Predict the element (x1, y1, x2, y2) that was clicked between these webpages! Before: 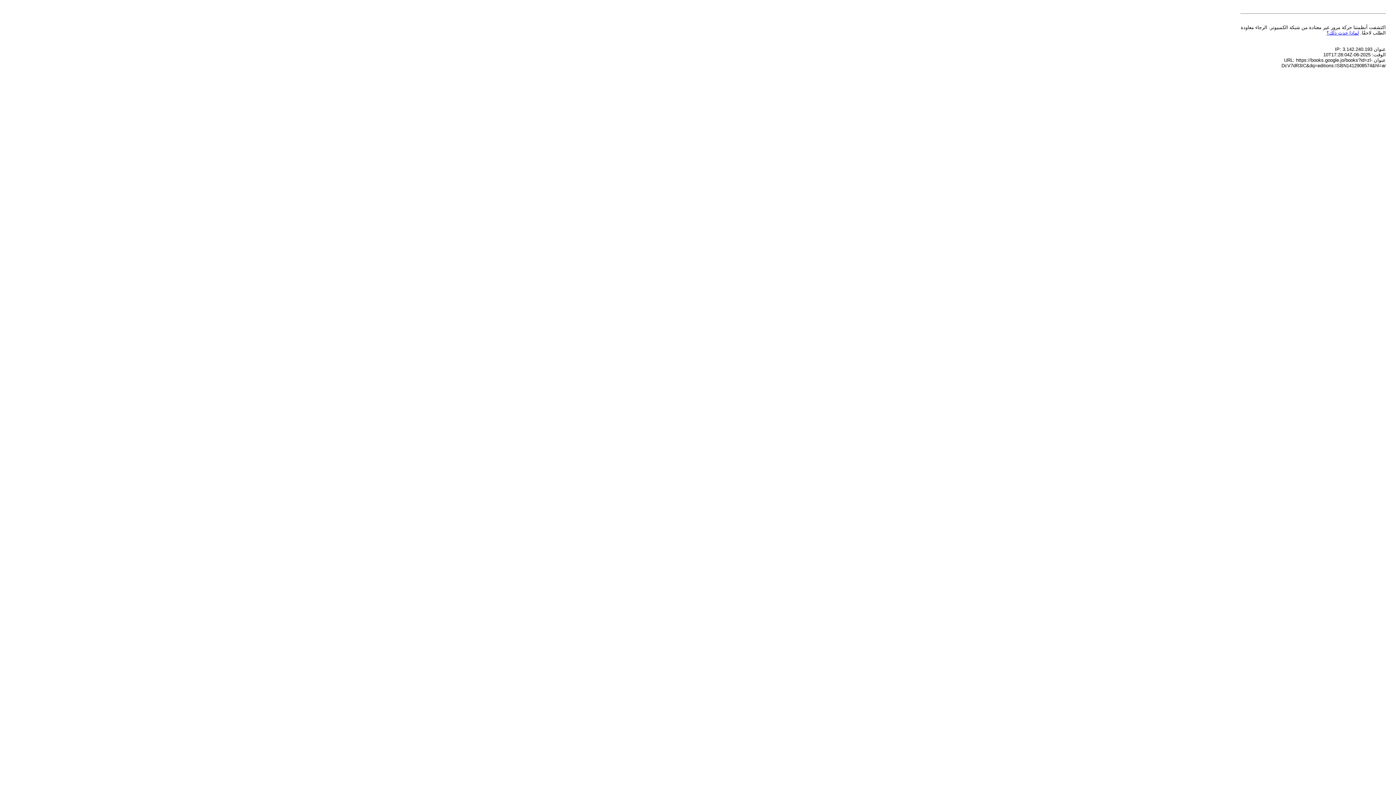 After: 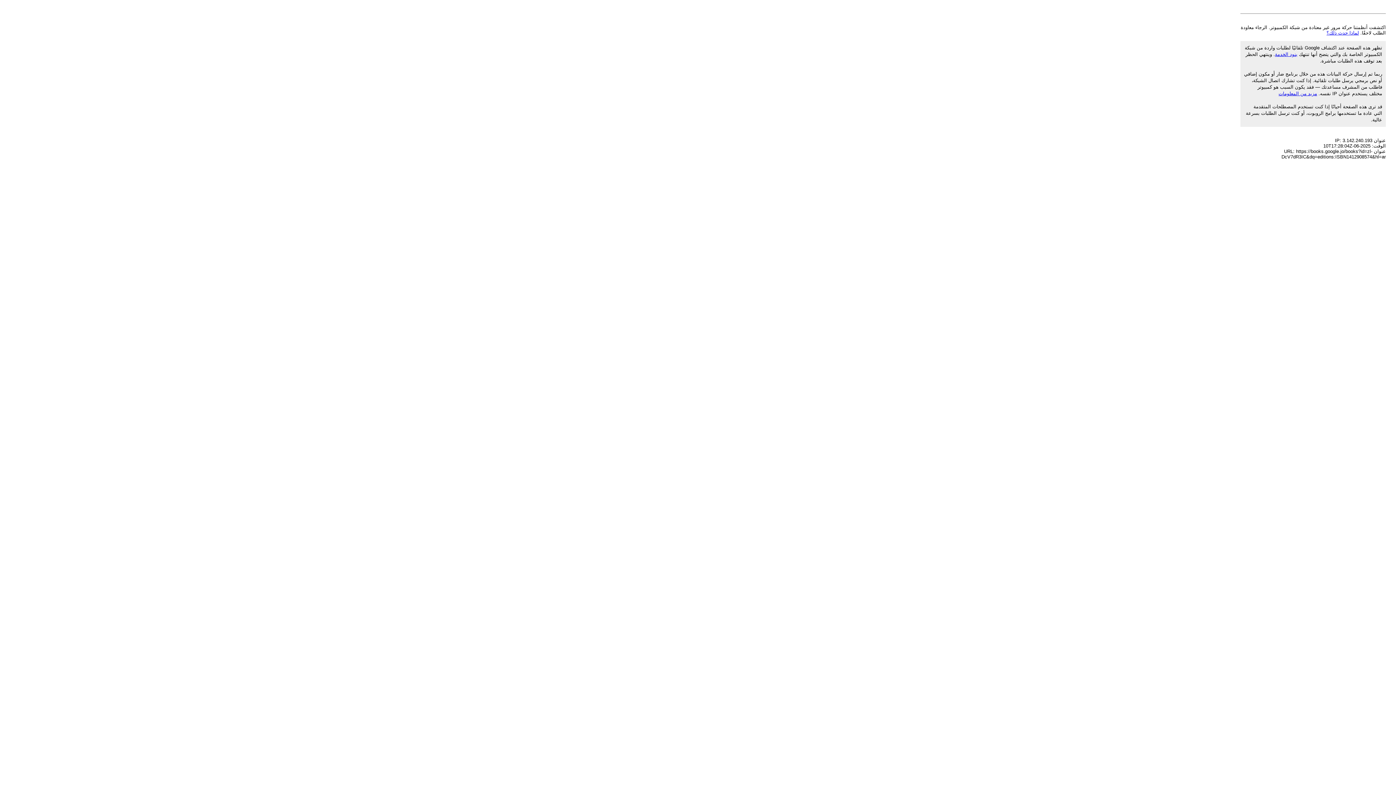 Action: bbox: (1326, 30, 1359, 35) label: لماذا حدث ذلك؟